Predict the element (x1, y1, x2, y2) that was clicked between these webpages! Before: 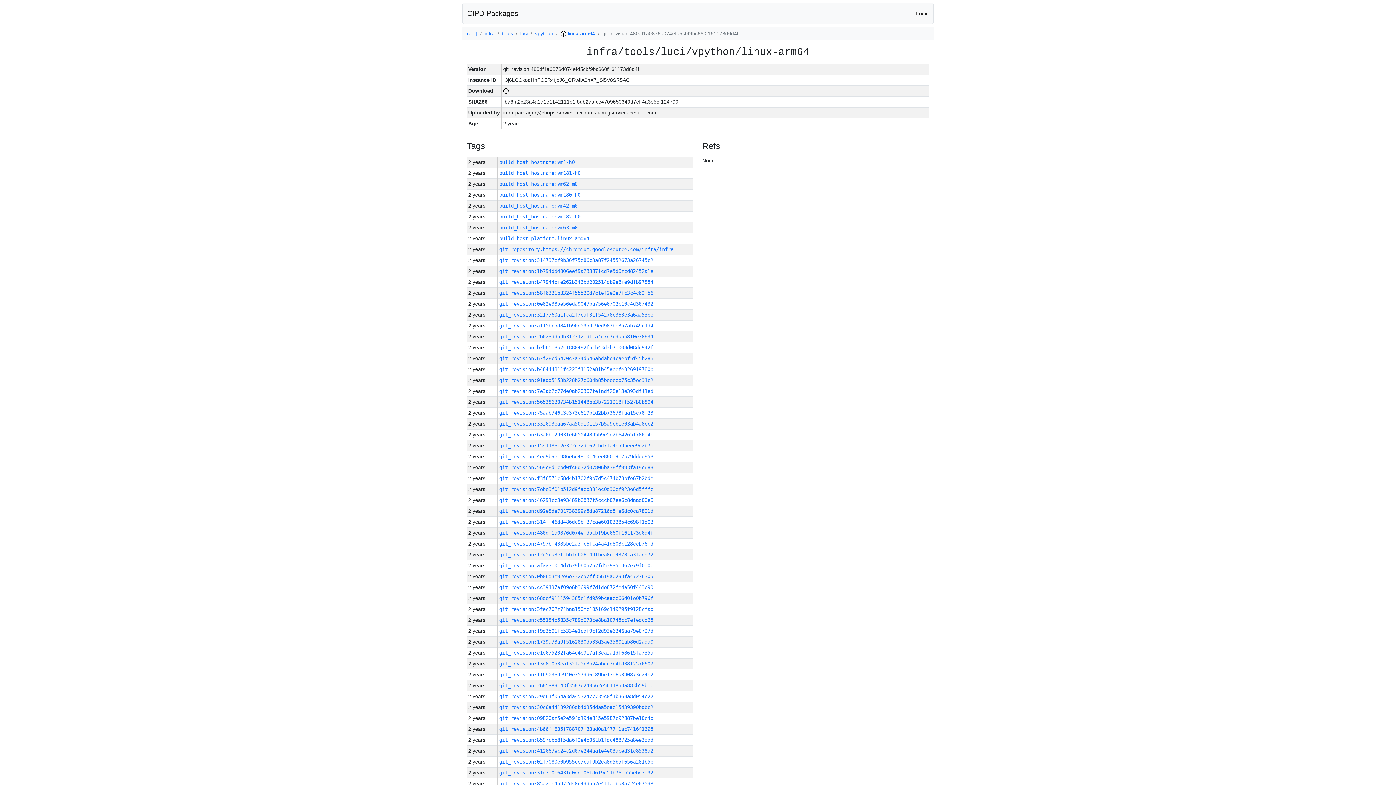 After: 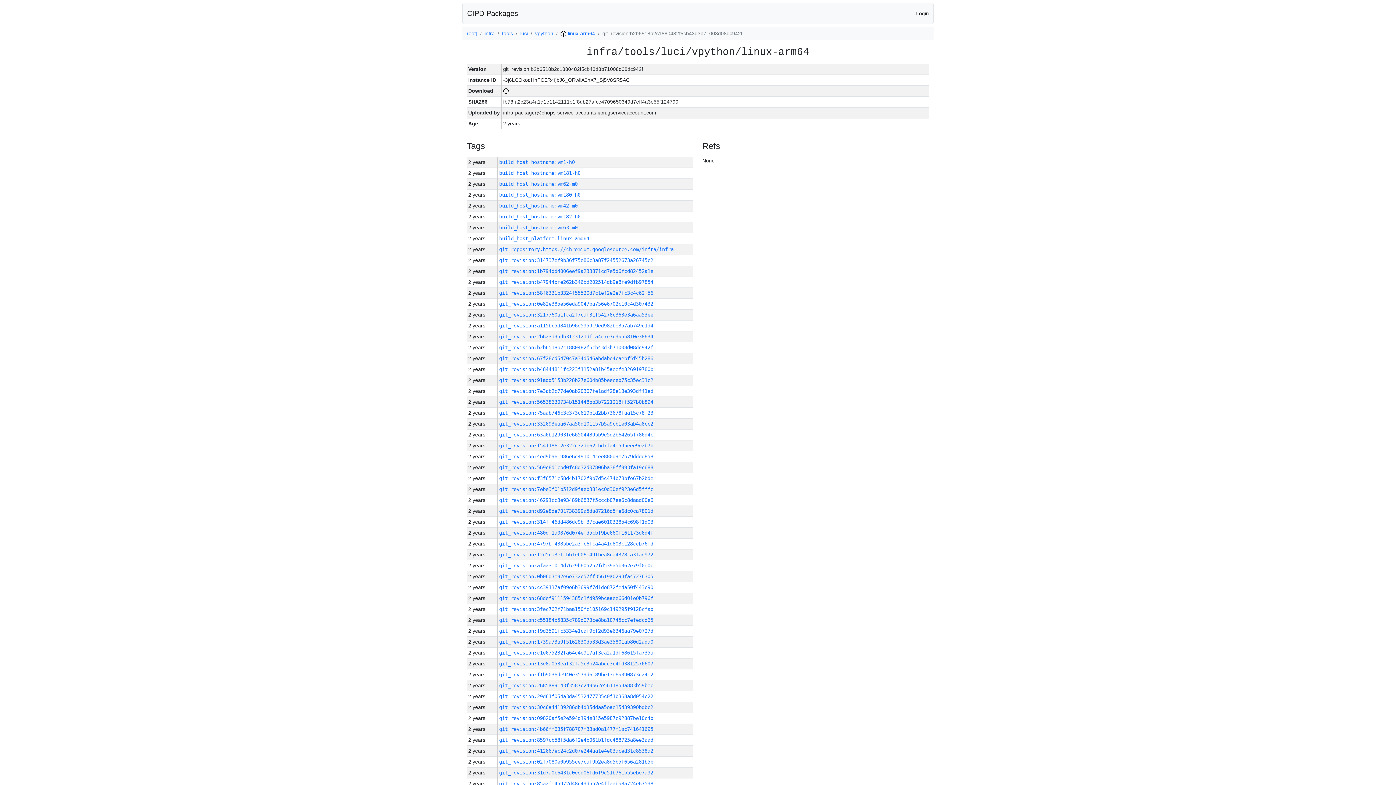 Action: bbox: (499, 344, 653, 350) label: git_revision:b2b6518b2c1880482f5cb43d3b71008d08dc942f